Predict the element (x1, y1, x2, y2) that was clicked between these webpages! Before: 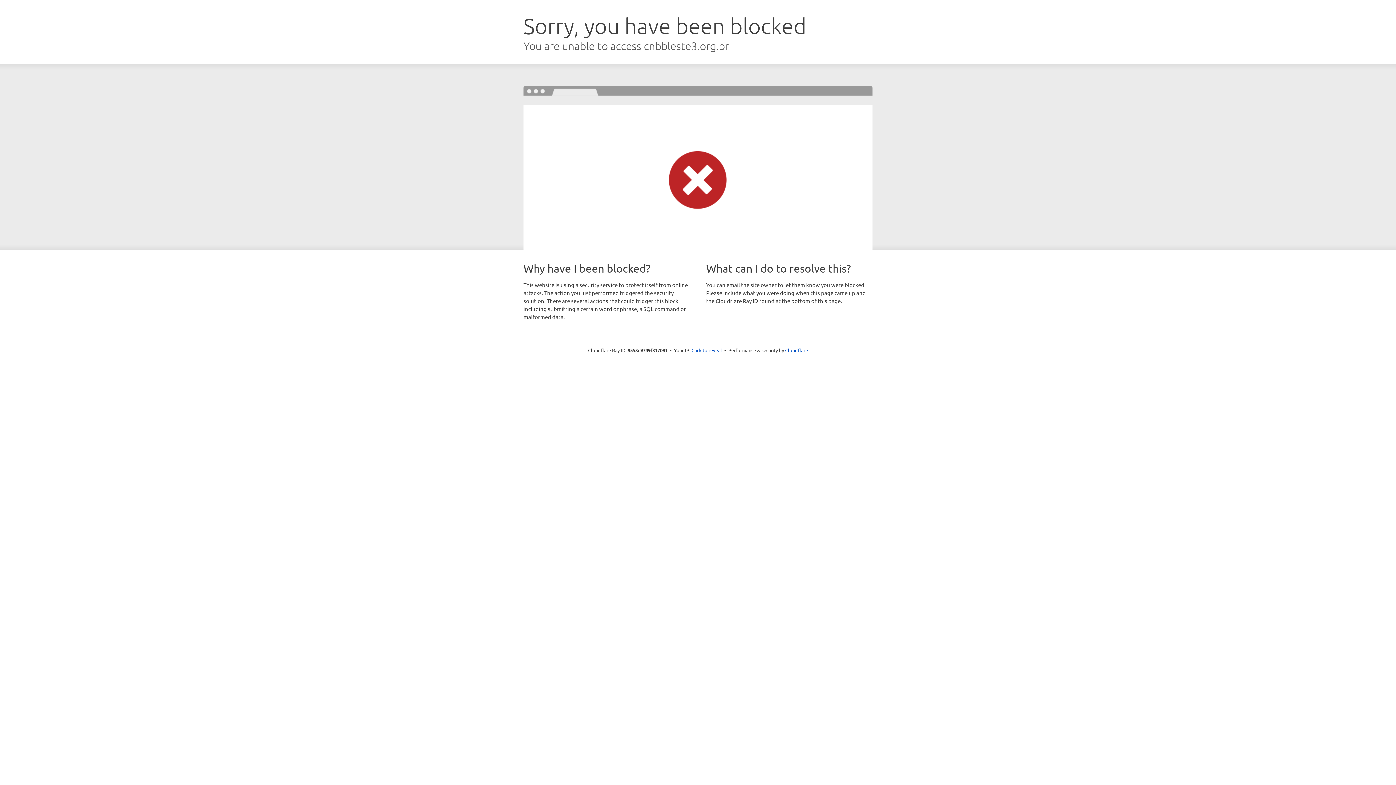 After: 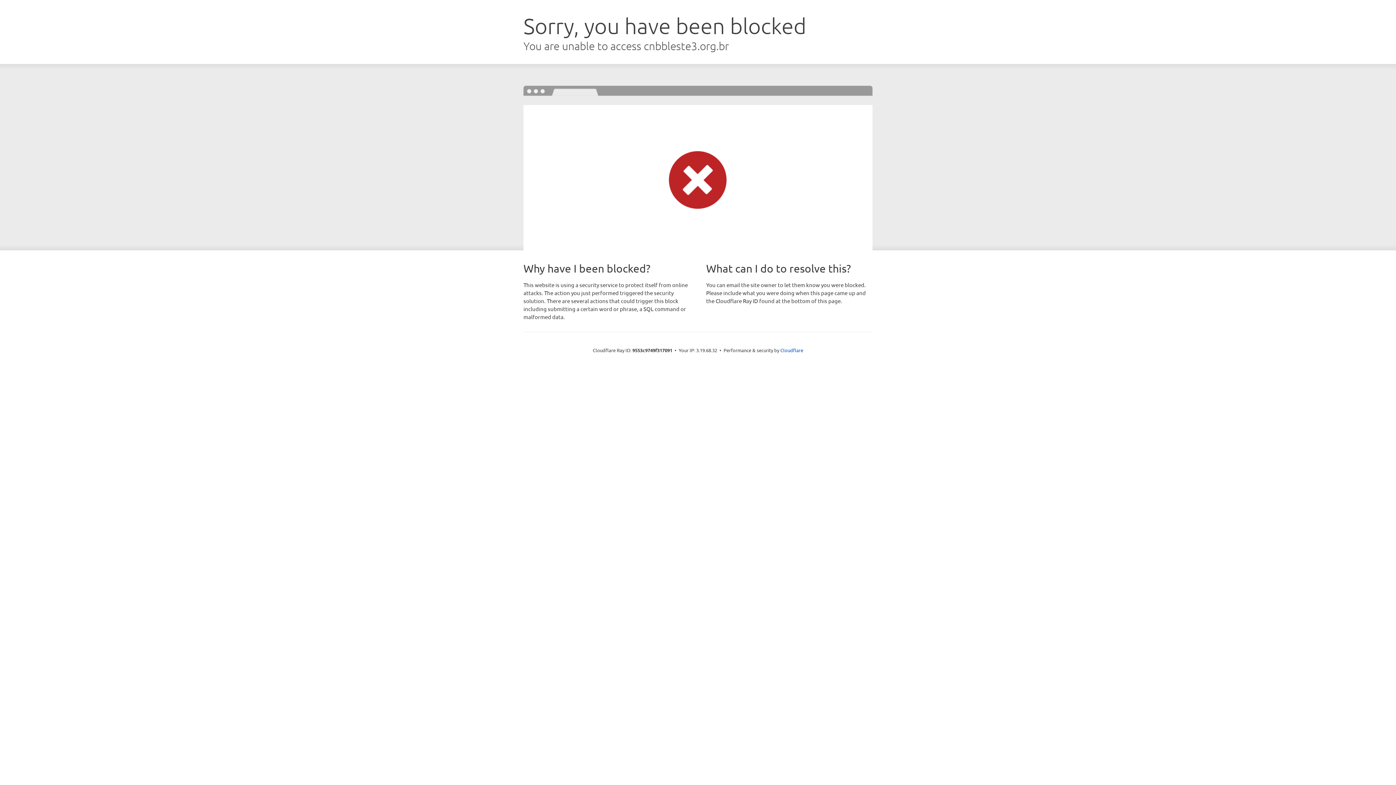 Action: label: Click to reveal bbox: (691, 346, 722, 353)